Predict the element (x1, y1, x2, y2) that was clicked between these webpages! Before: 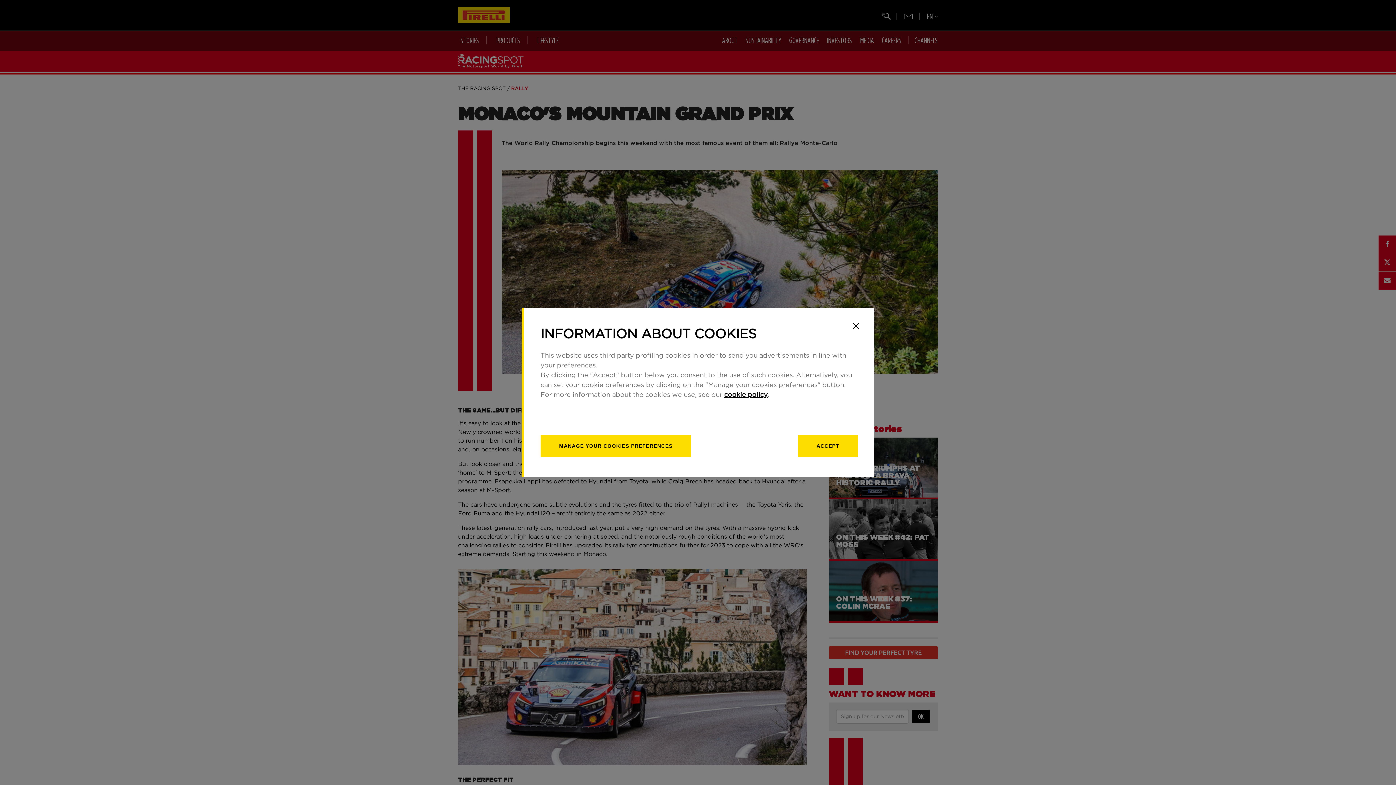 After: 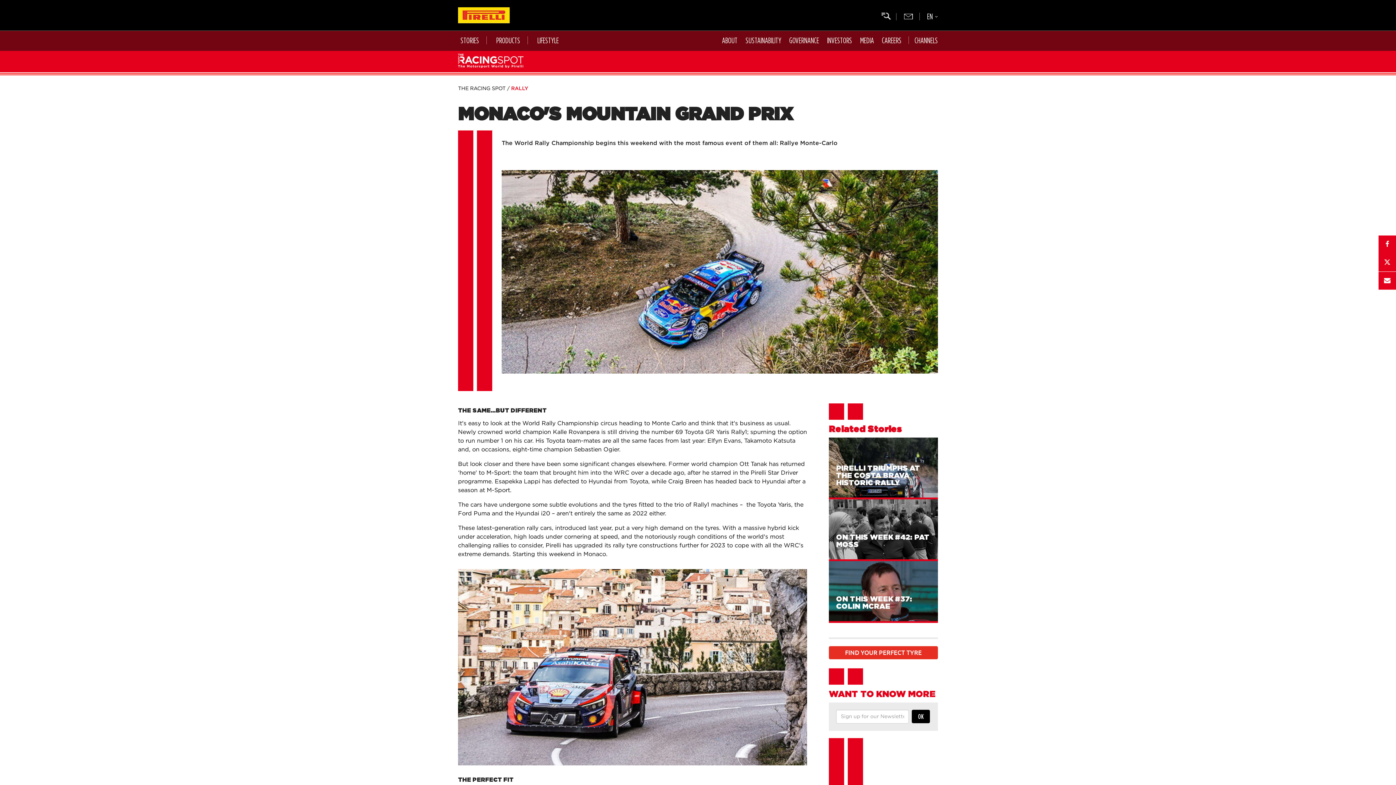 Action: bbox: (849, 318, 863, 333) label: Close